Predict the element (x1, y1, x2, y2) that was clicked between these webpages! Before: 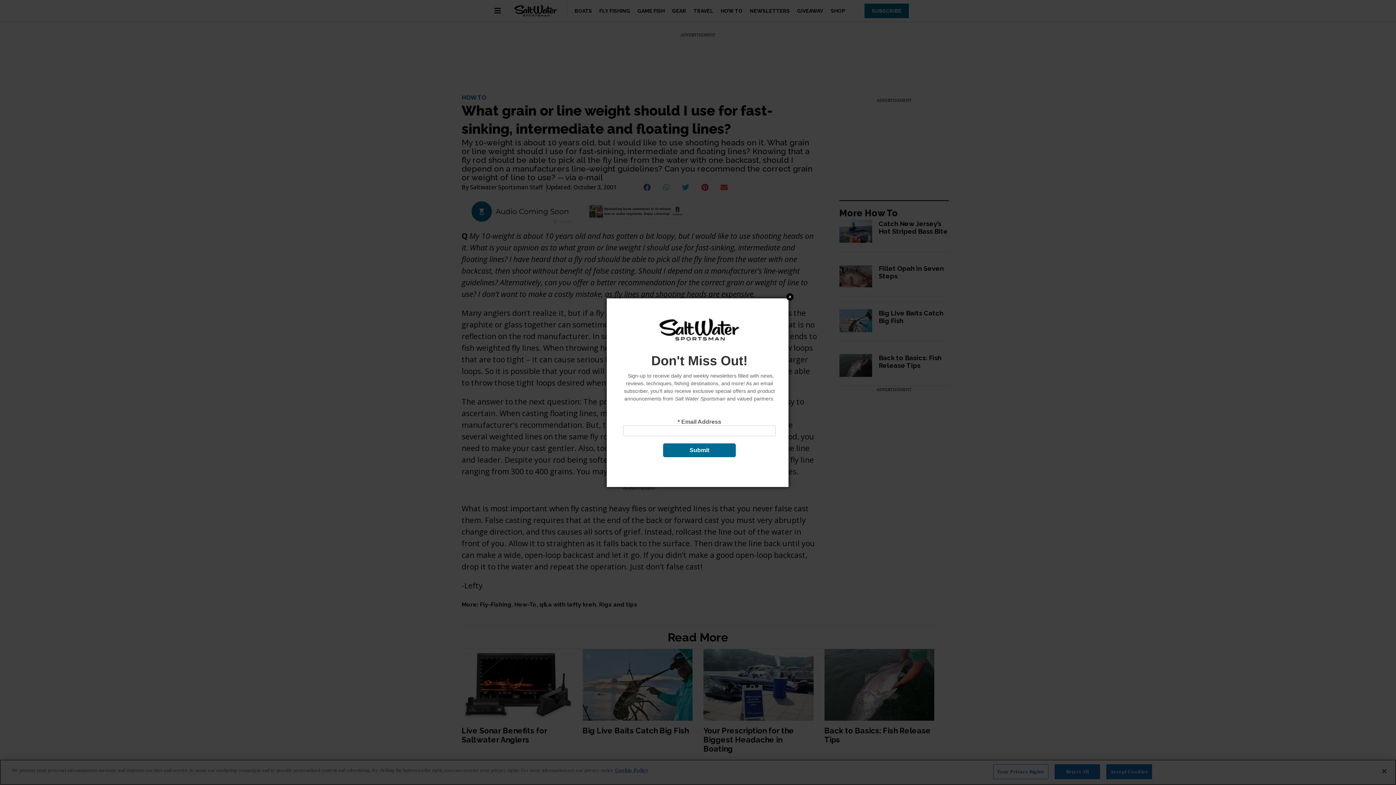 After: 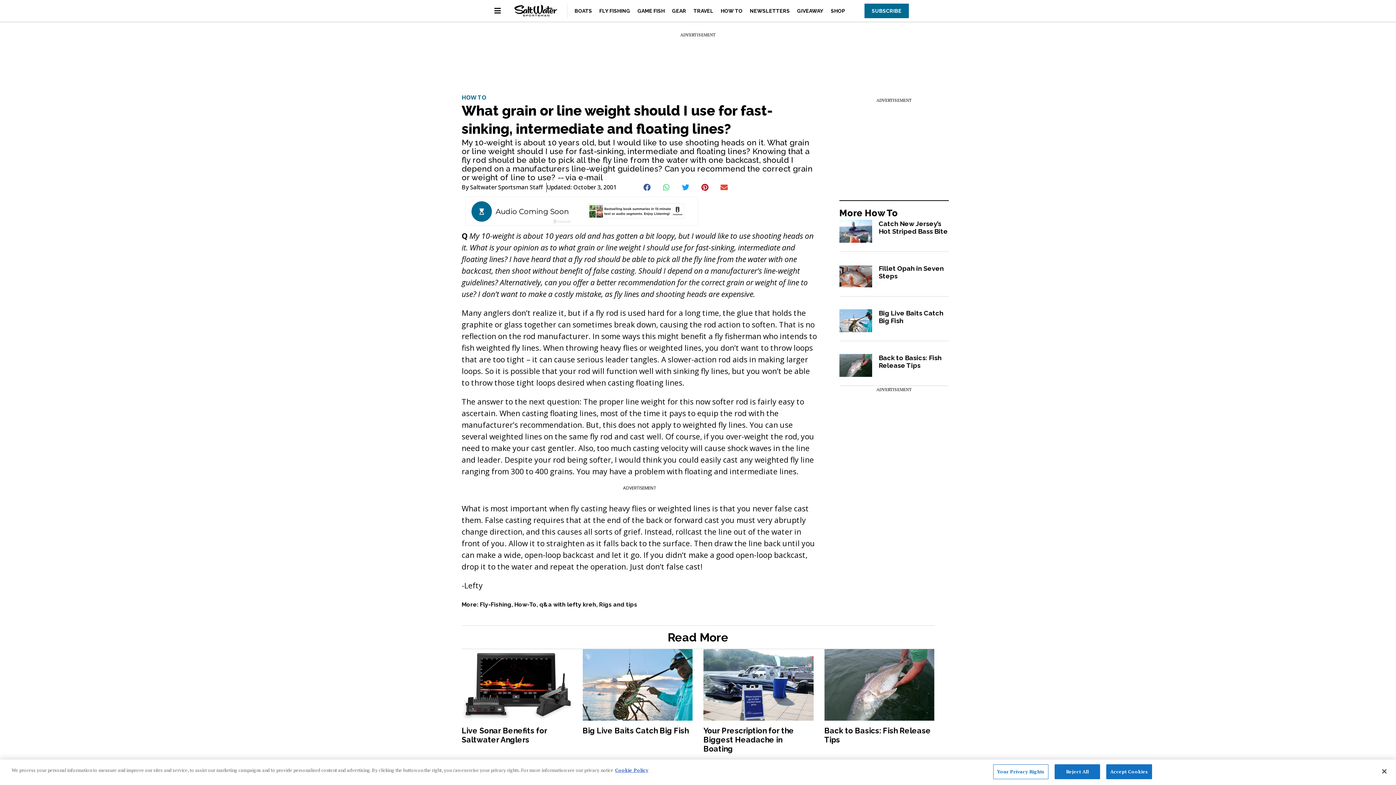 Action: bbox: (750, 358, 758, 365) label: Close